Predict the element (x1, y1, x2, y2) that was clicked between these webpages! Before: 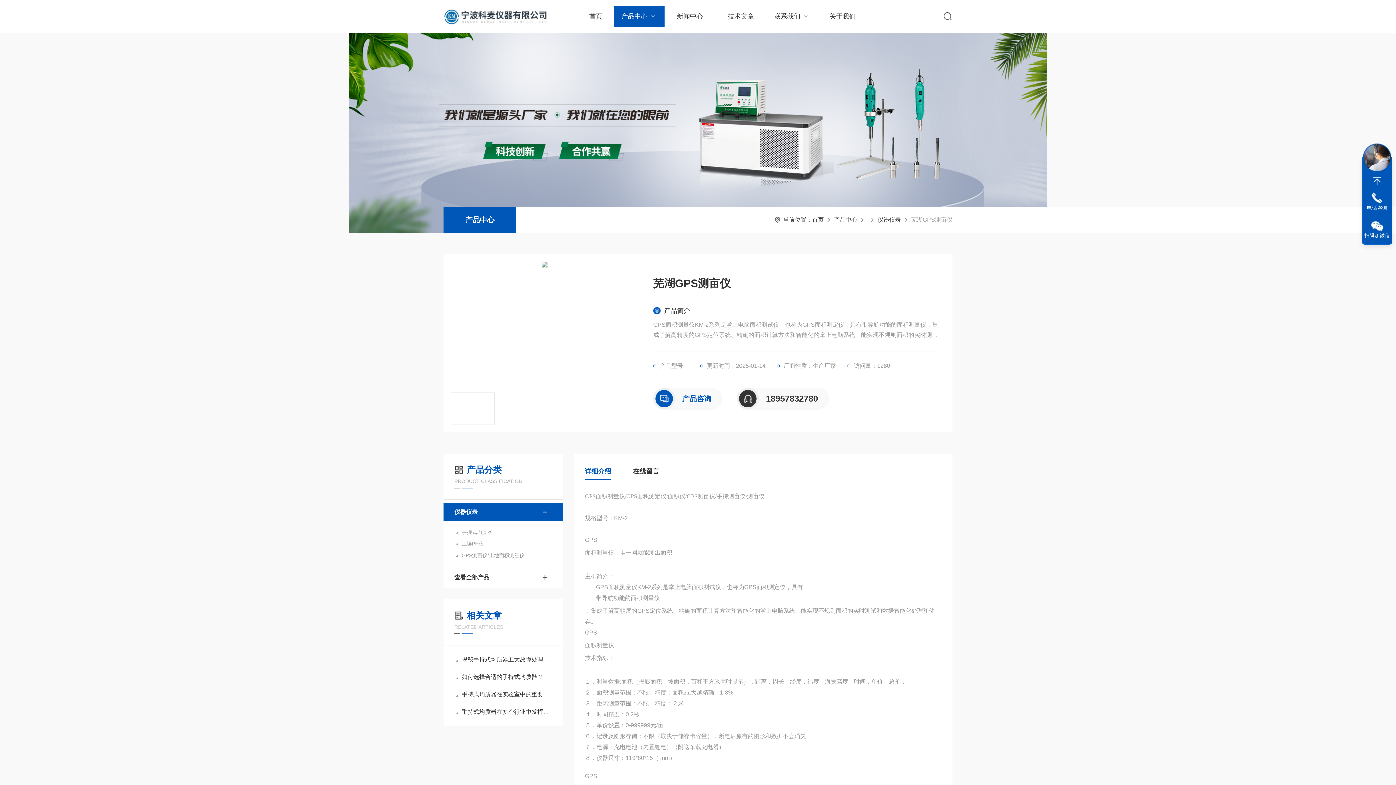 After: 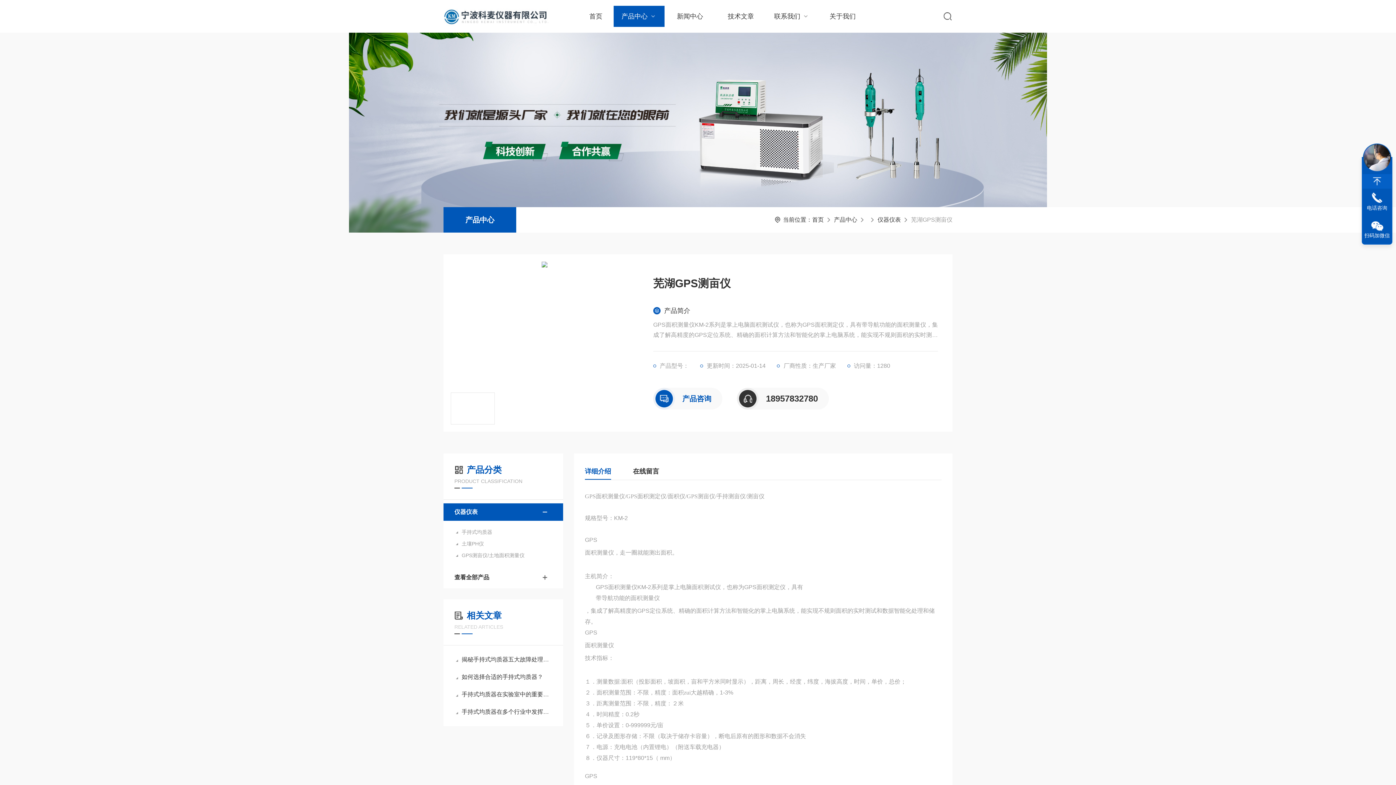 Action: bbox: (1362, 174, 1392, 188)